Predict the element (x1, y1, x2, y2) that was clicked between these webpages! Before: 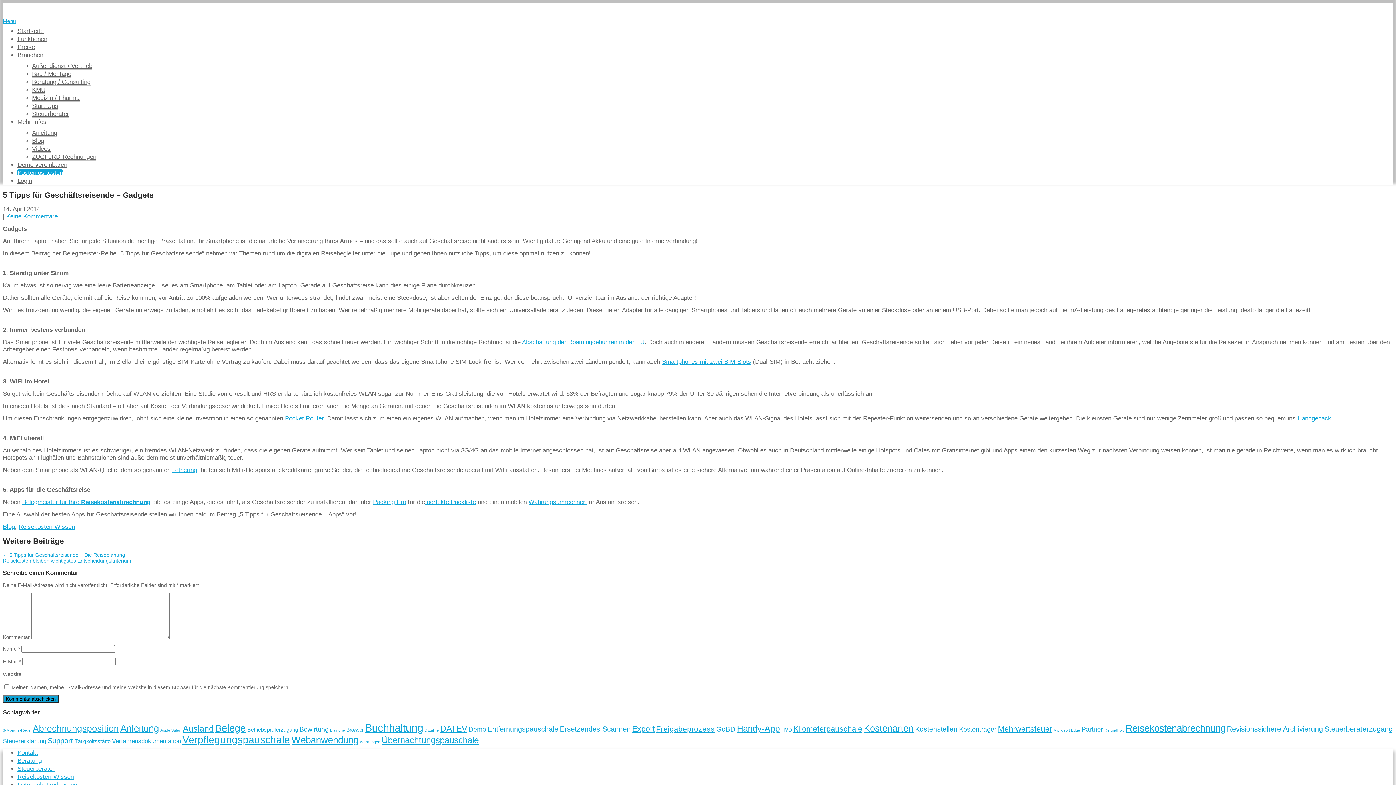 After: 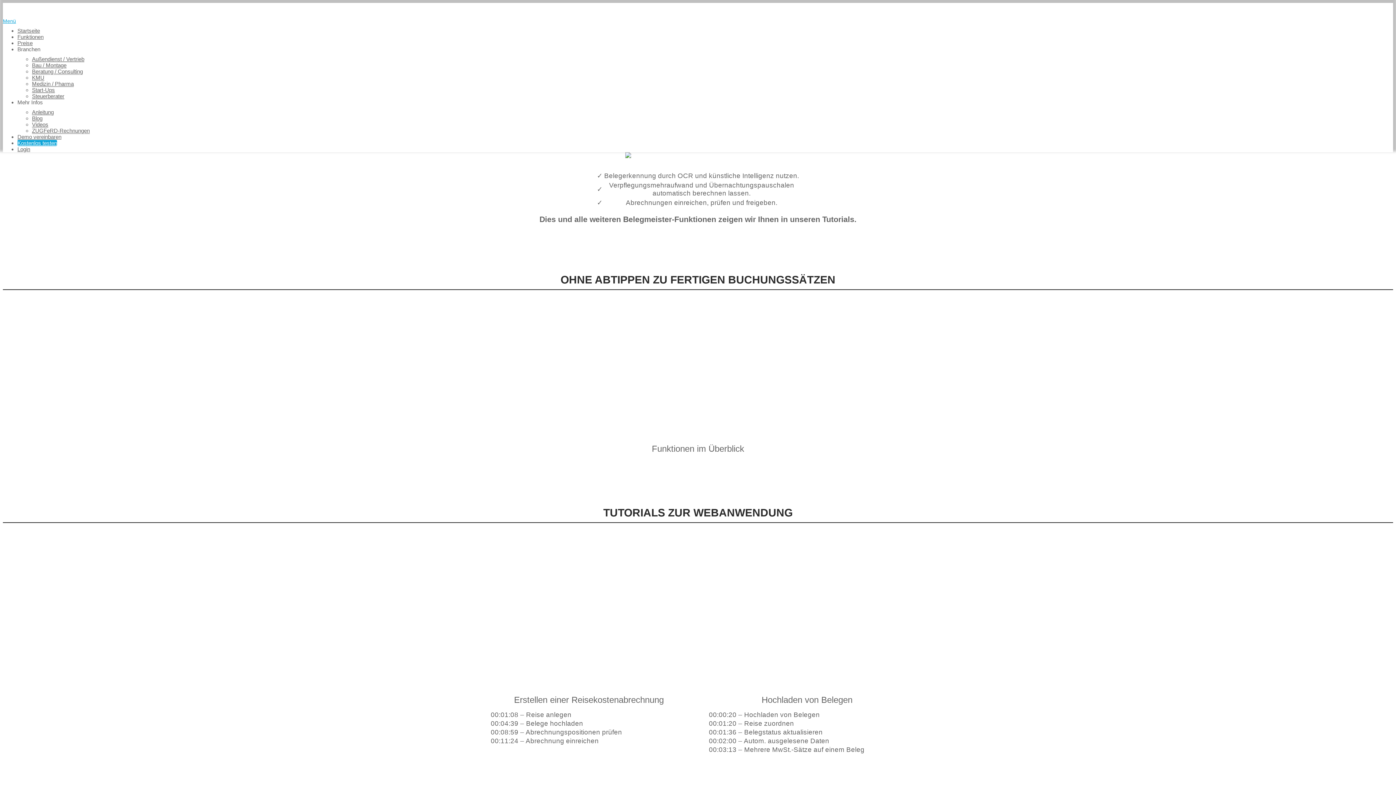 Action: bbox: (32, 145, 50, 152) label: Videos